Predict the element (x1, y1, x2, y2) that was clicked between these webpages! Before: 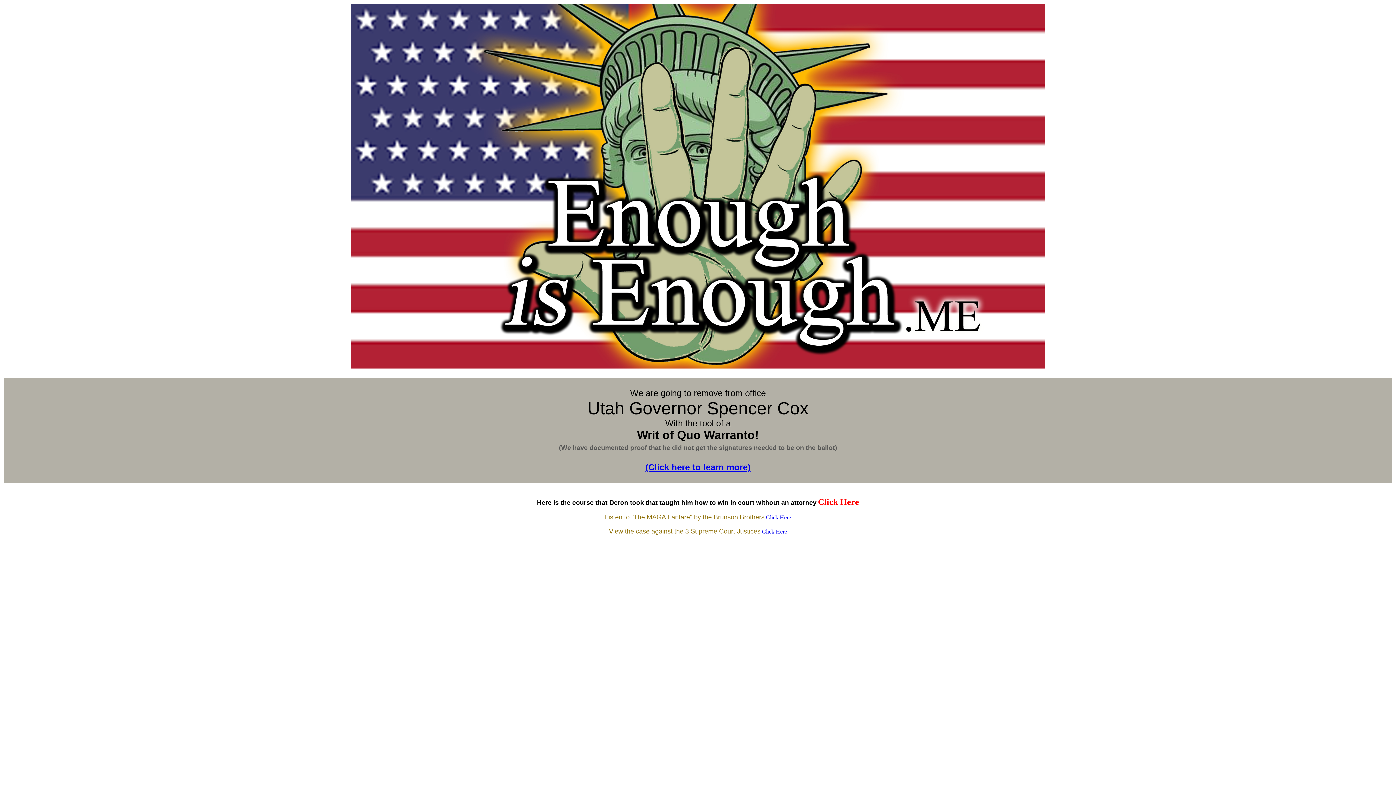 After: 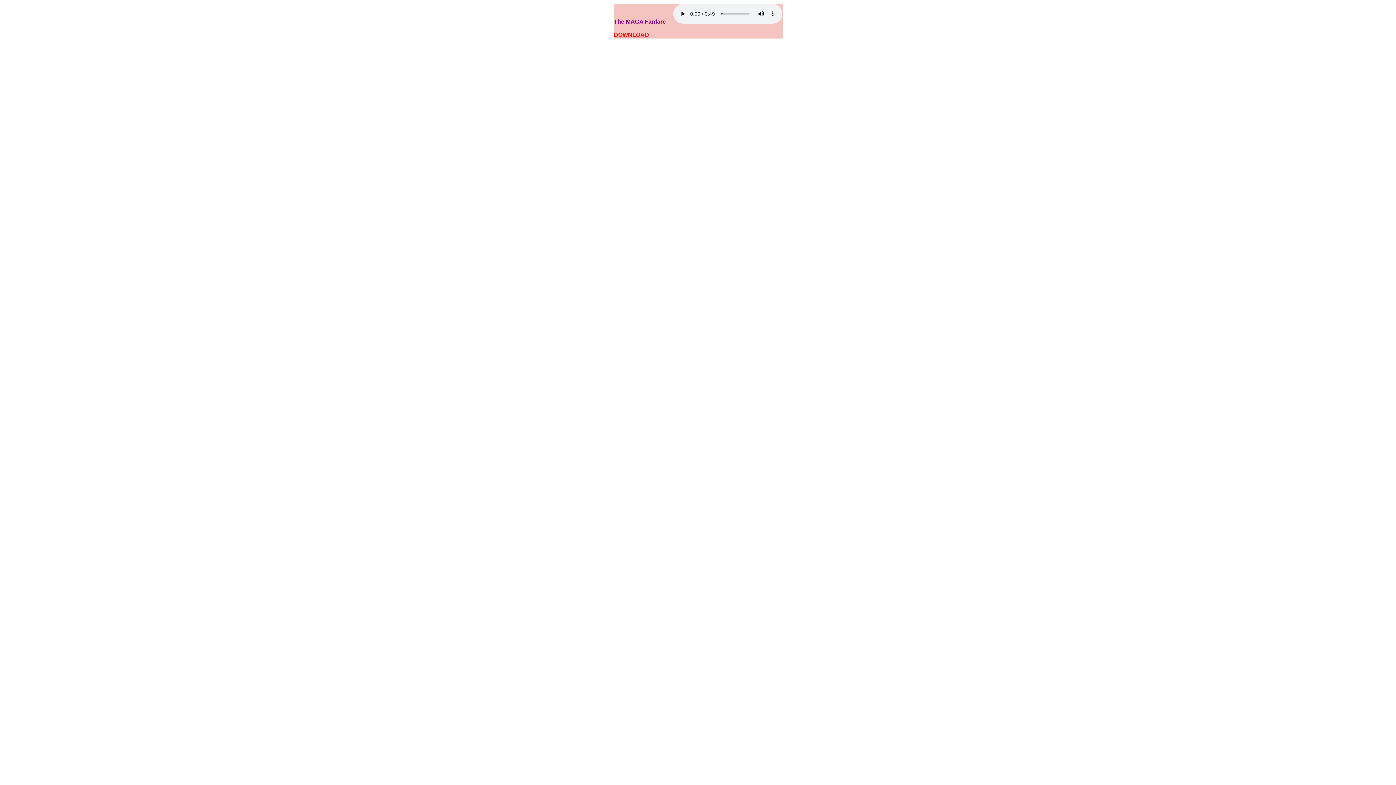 Action: label: Click Here bbox: (766, 514, 791, 520)